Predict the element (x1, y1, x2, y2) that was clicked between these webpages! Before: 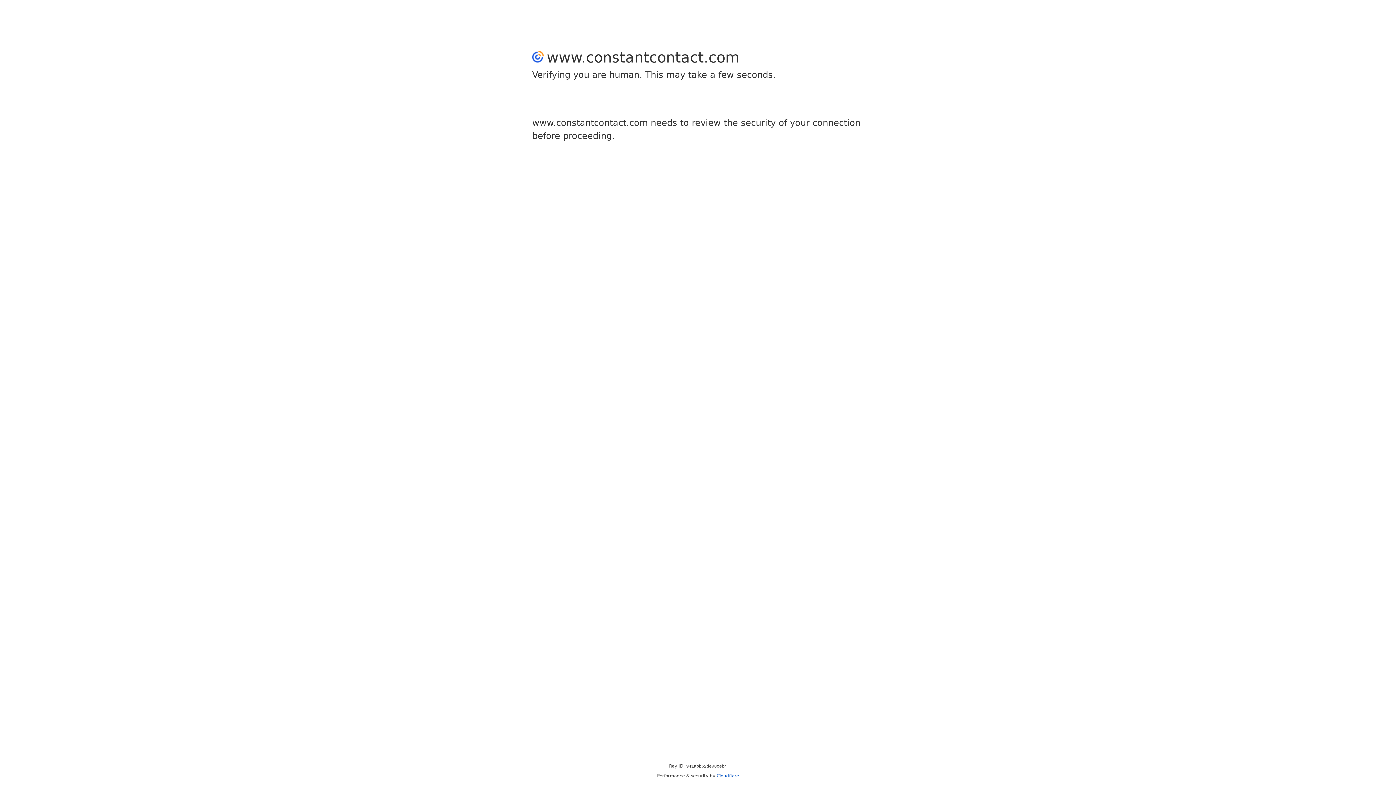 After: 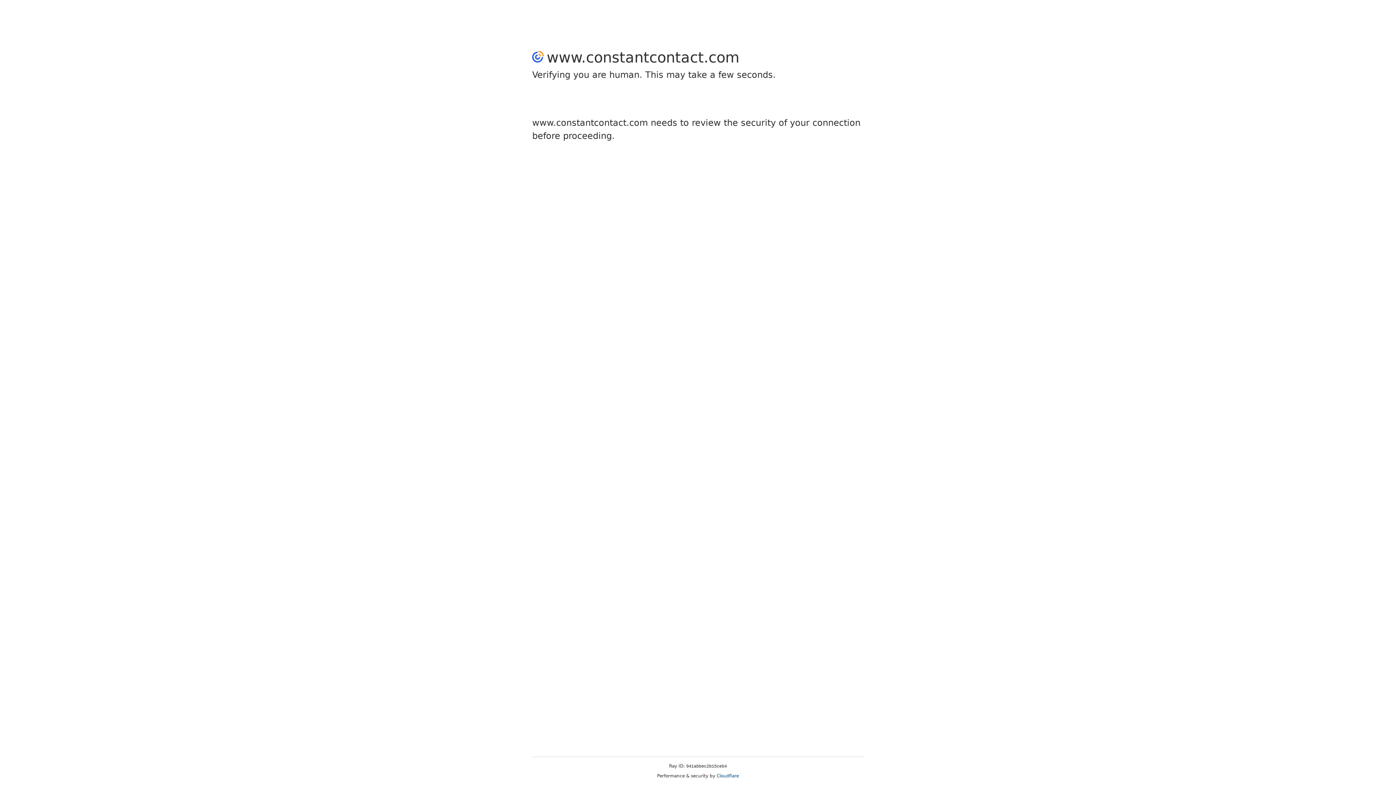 Action: bbox: (716, 773, 739, 778) label: Cloudflare